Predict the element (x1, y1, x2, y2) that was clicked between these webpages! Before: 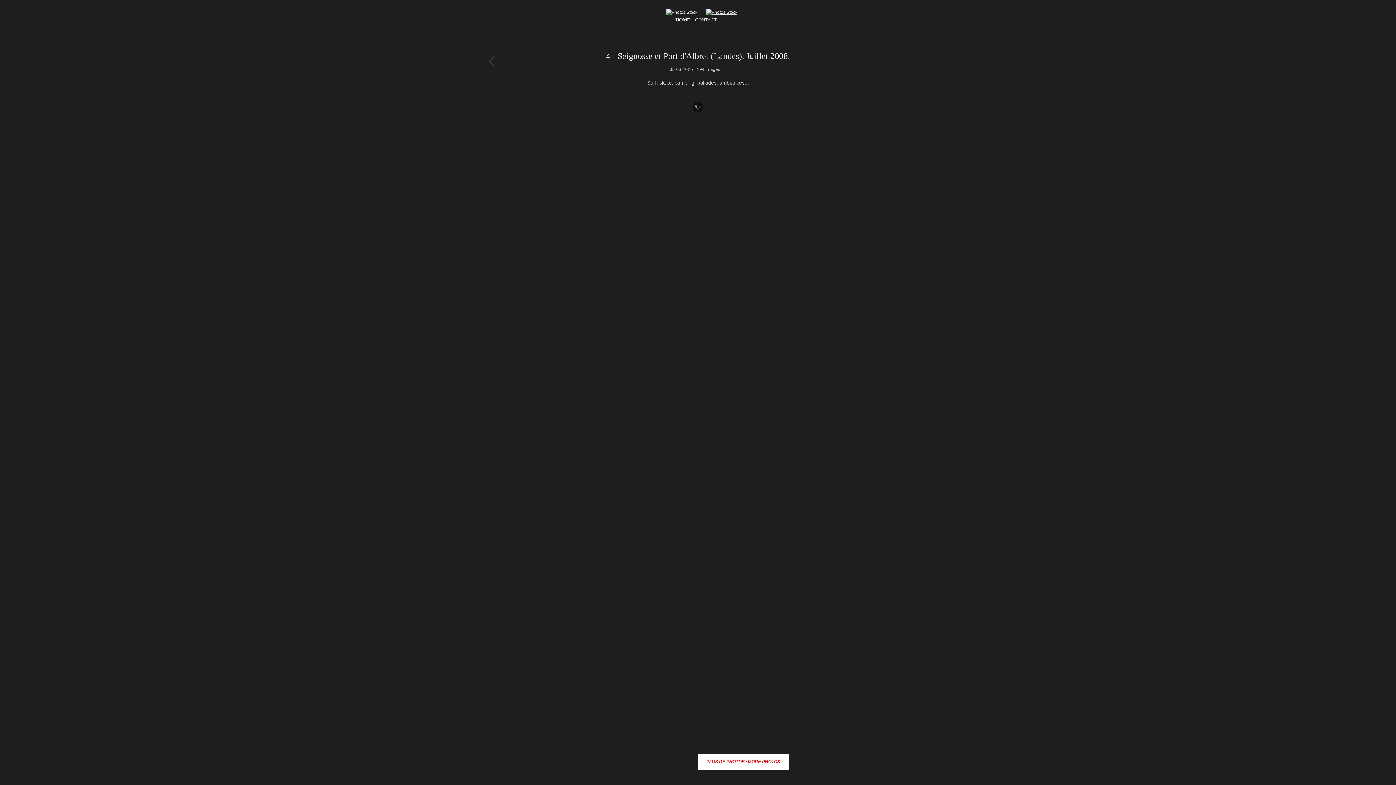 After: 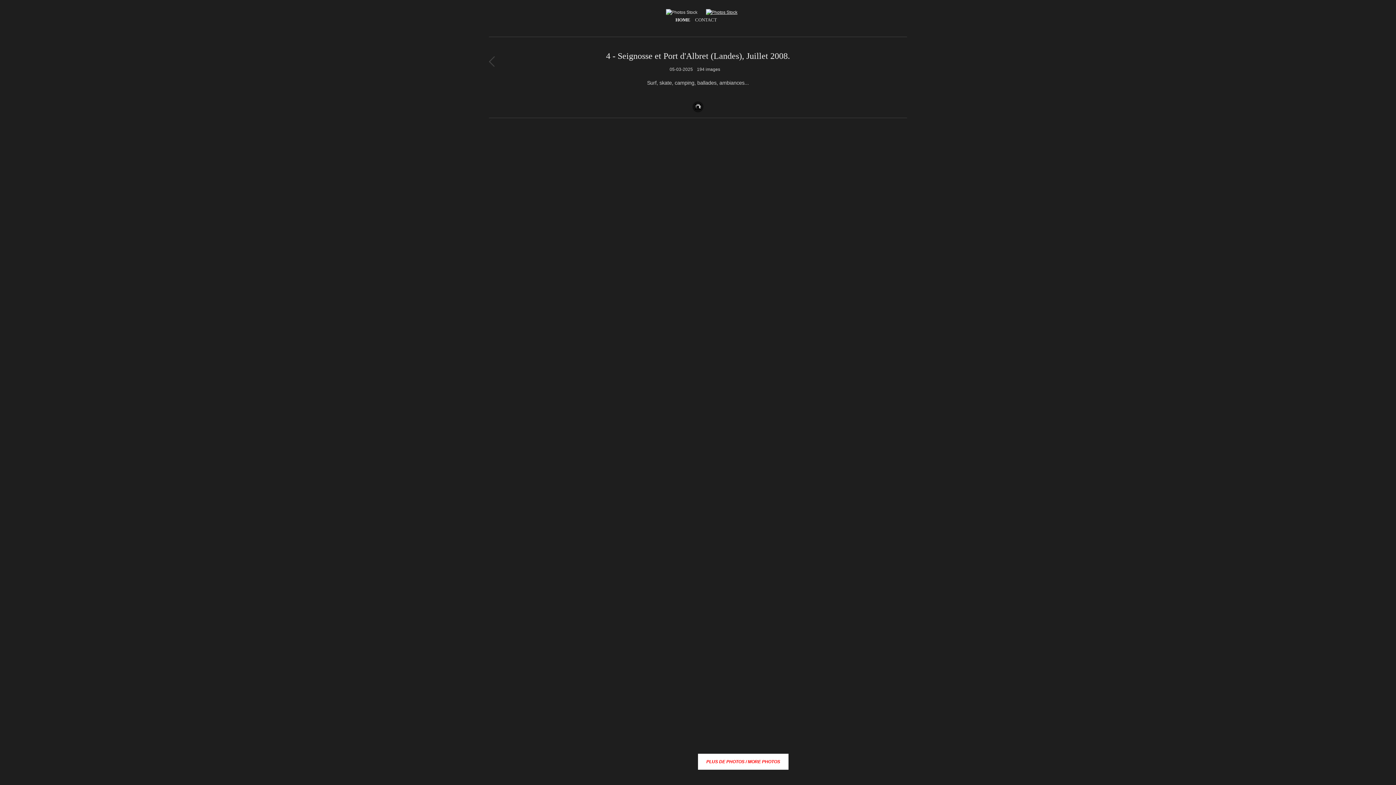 Action: bbox: (706, 9, 737, 14)